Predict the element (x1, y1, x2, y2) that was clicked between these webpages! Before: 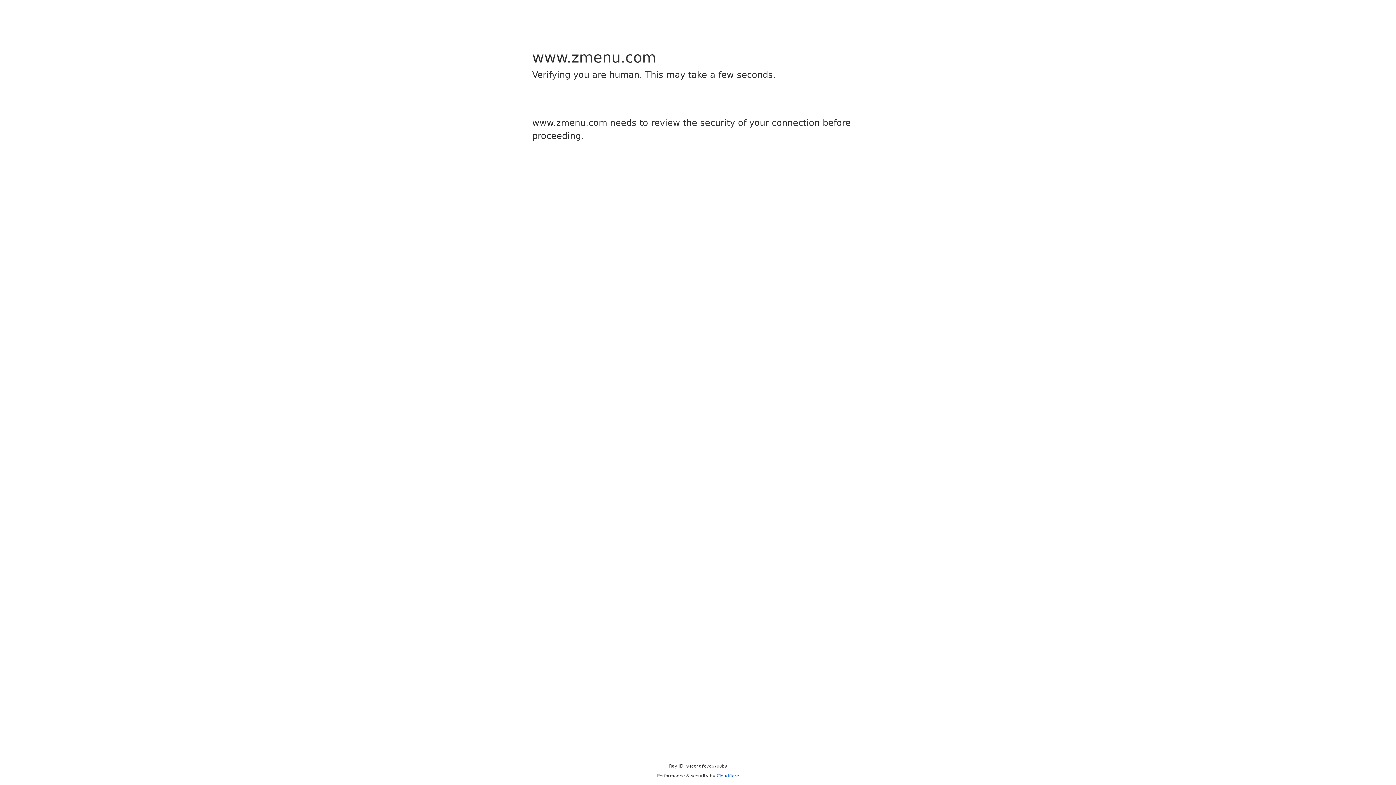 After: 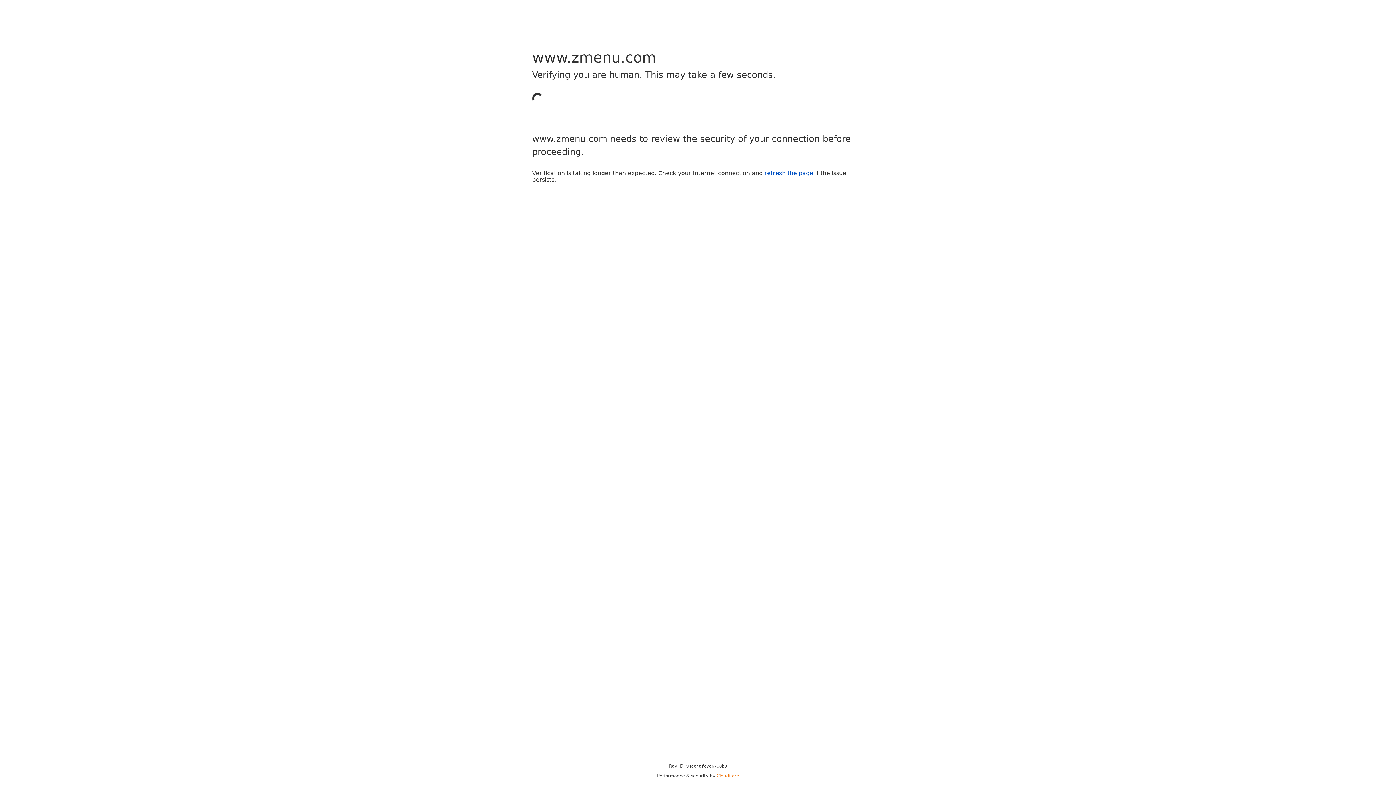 Action: bbox: (716, 773, 739, 778) label: Cloudflare